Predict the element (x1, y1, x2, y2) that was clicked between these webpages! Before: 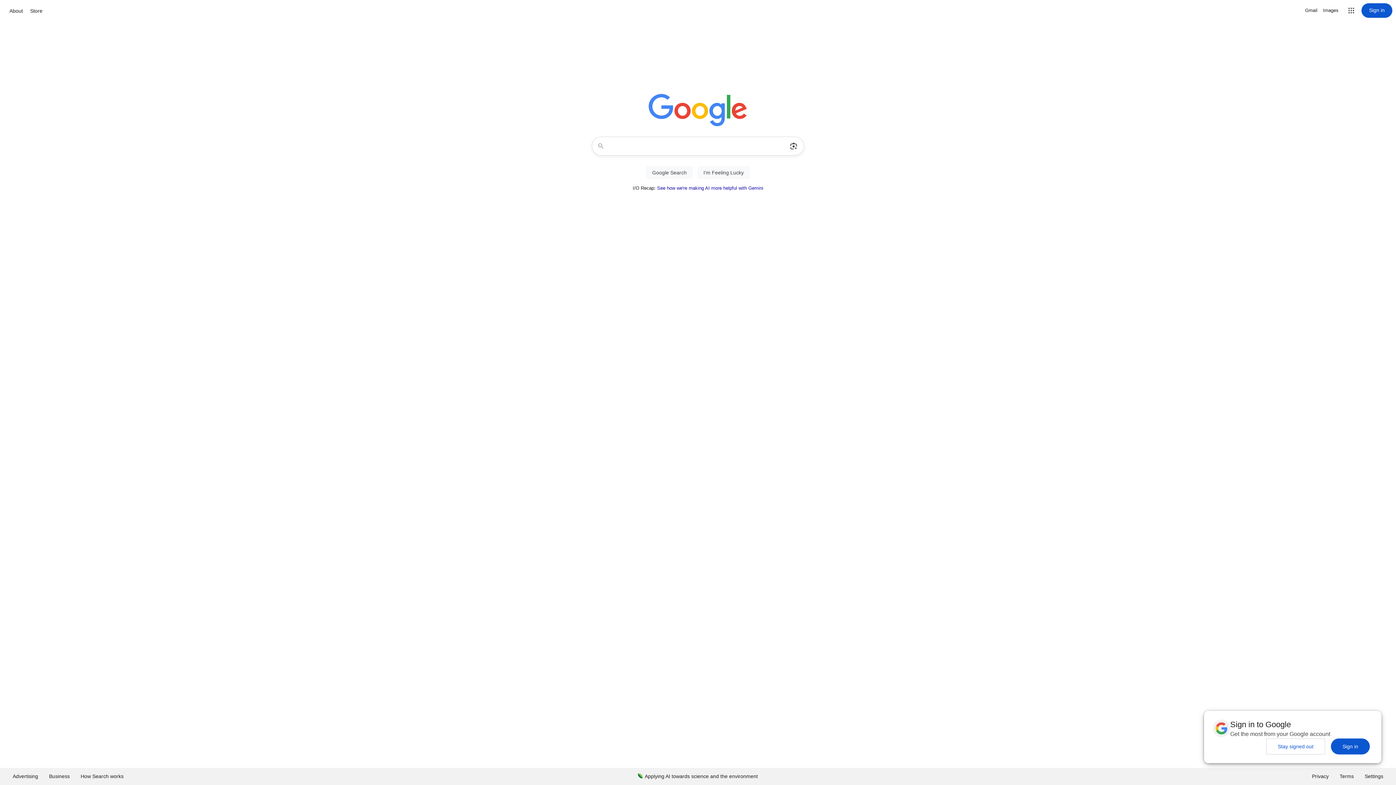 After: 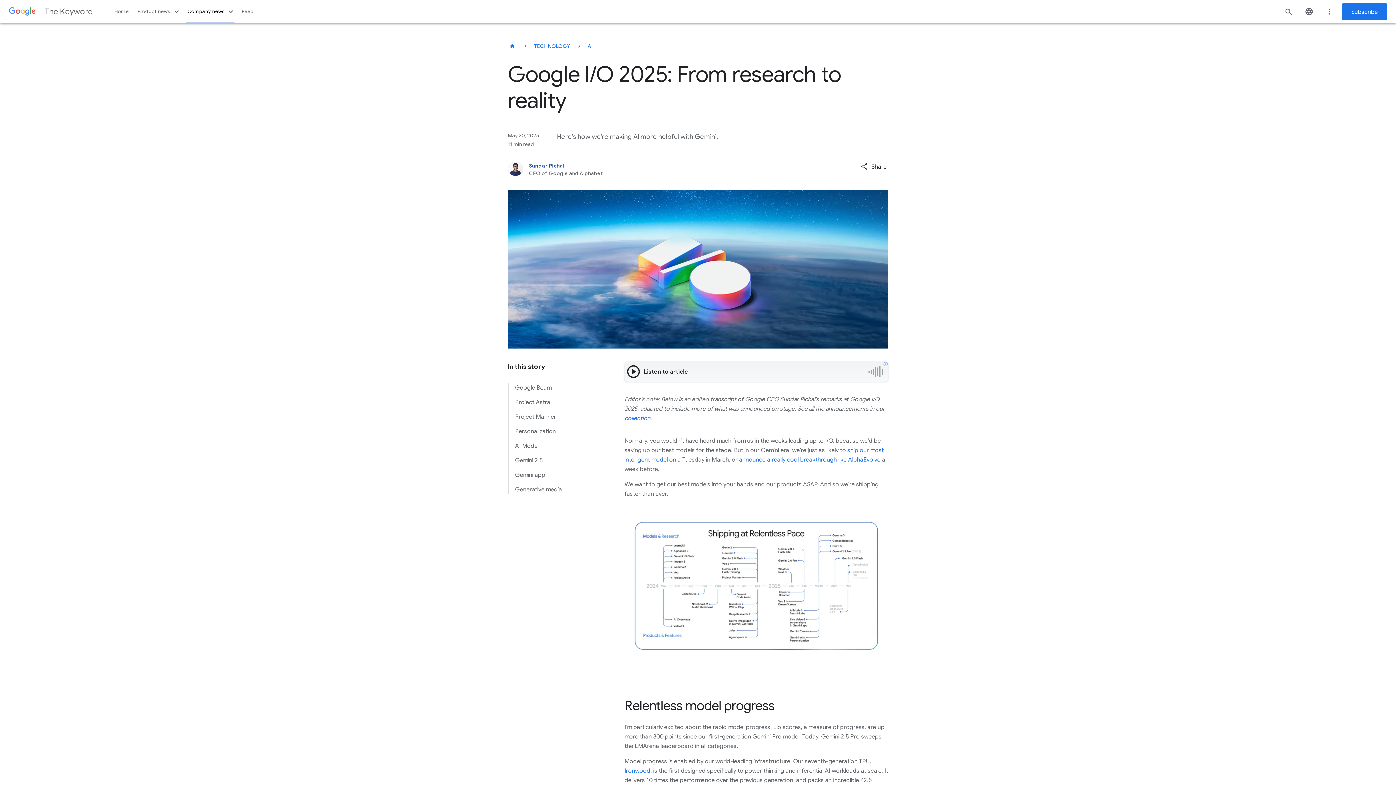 Action: label: See how we're making AI more helpful with Gemini bbox: (657, 185, 763, 190)